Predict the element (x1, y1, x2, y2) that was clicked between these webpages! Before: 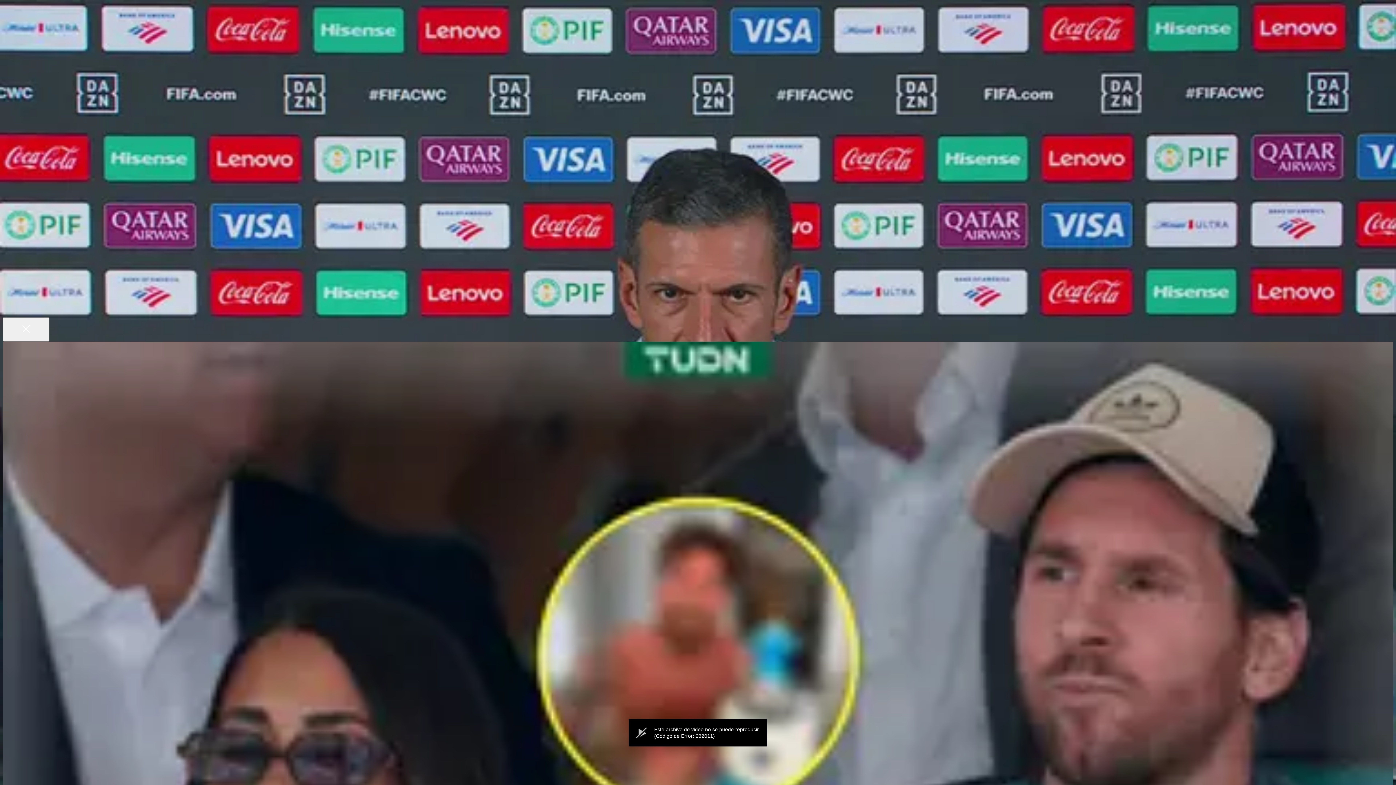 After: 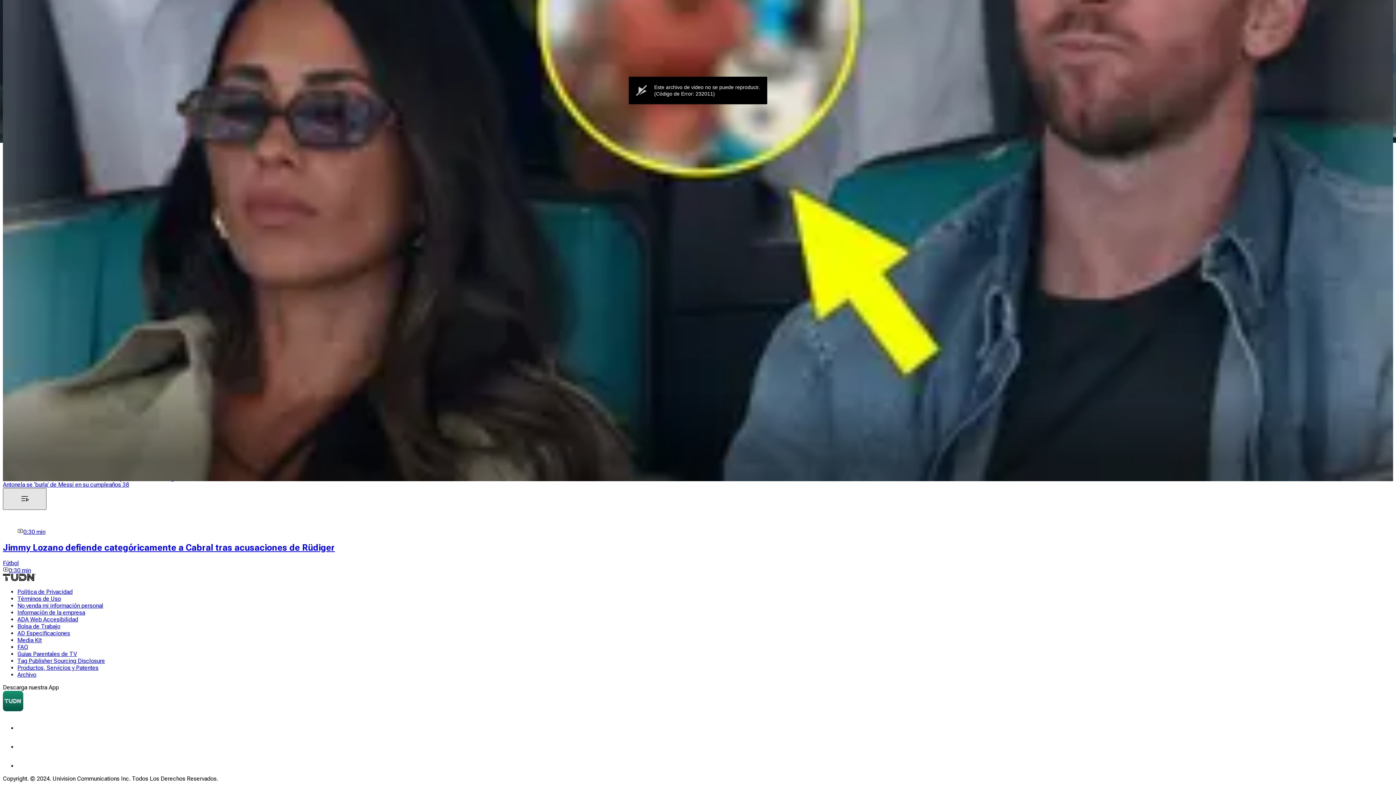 Action: label: Toggle playlist bbox: (2, 348, 46, 370)